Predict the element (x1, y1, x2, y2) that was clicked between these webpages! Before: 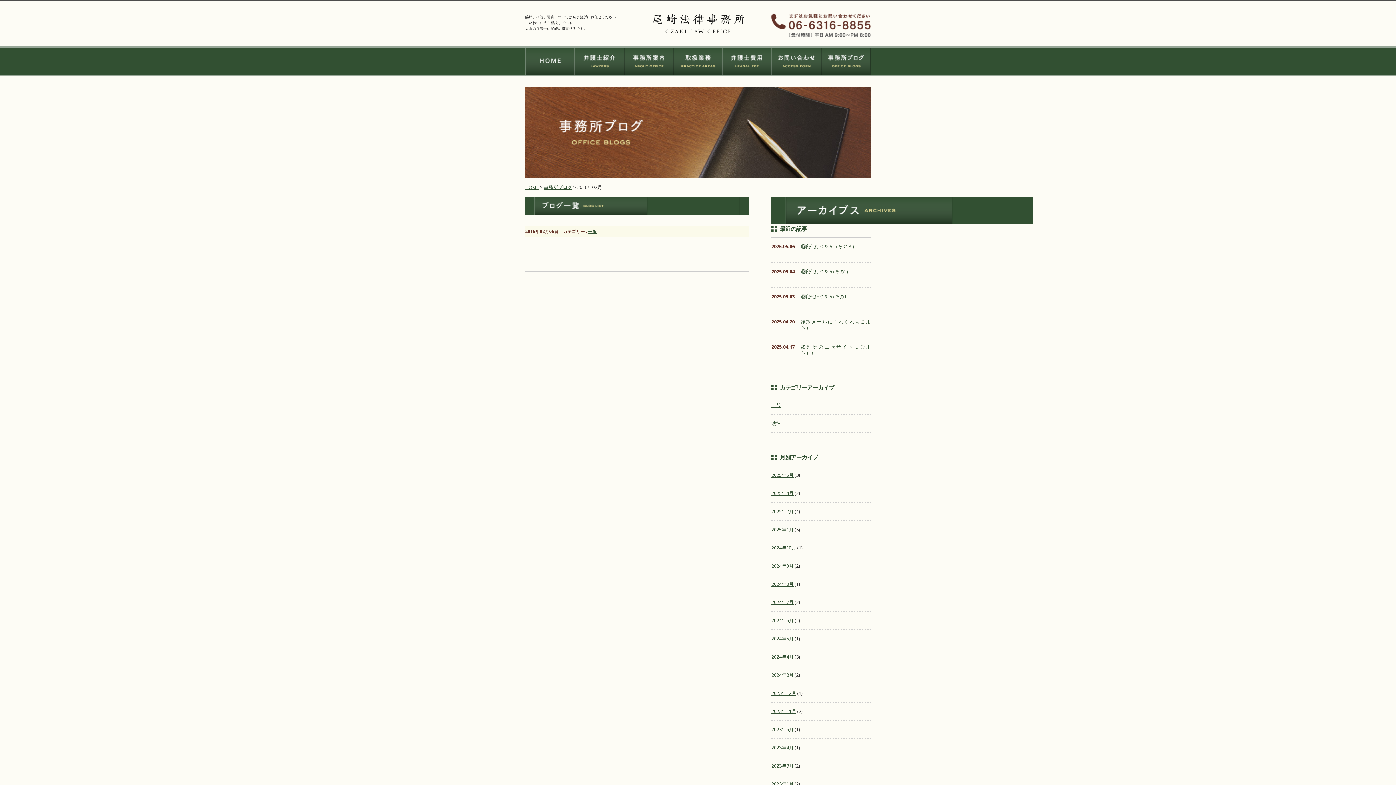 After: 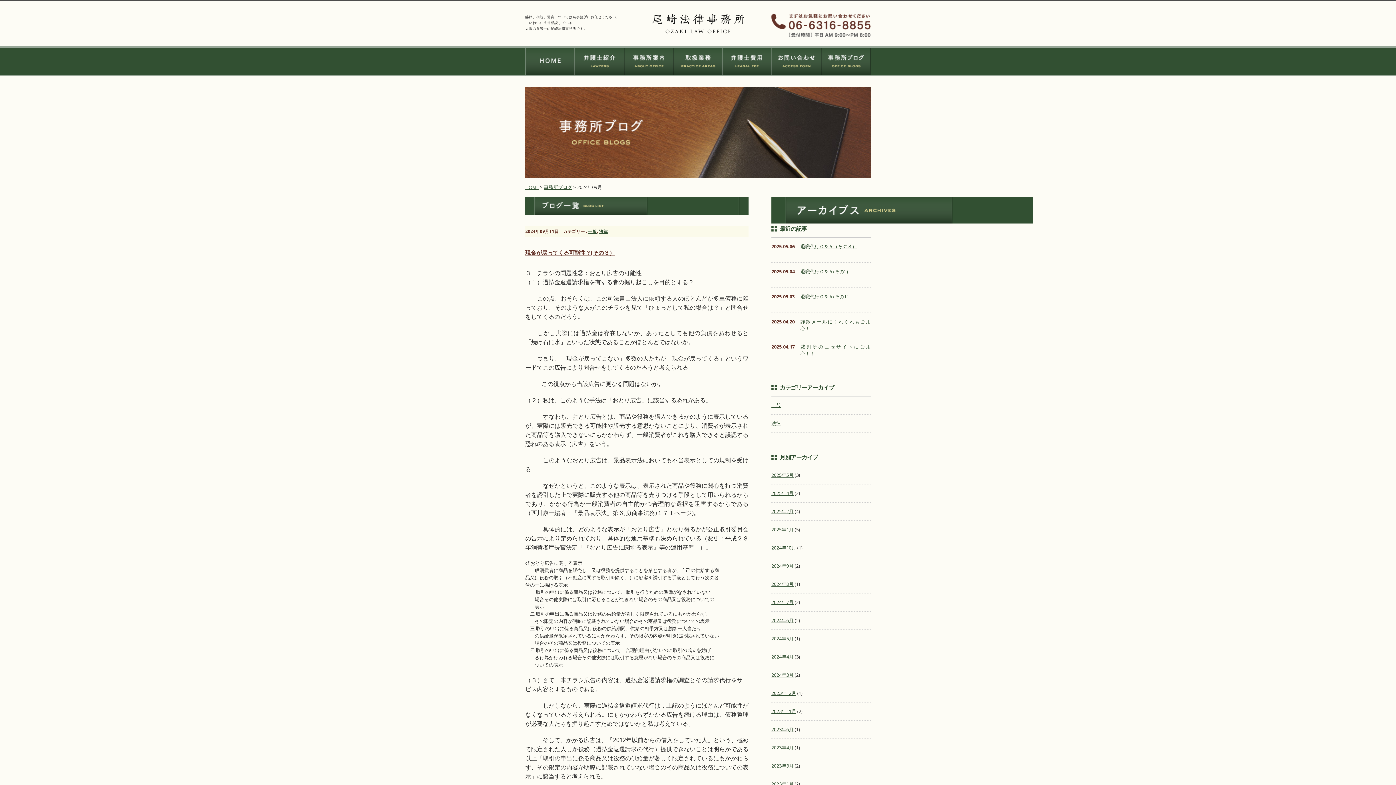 Action: bbox: (771, 562, 793, 569) label: 2024年9月